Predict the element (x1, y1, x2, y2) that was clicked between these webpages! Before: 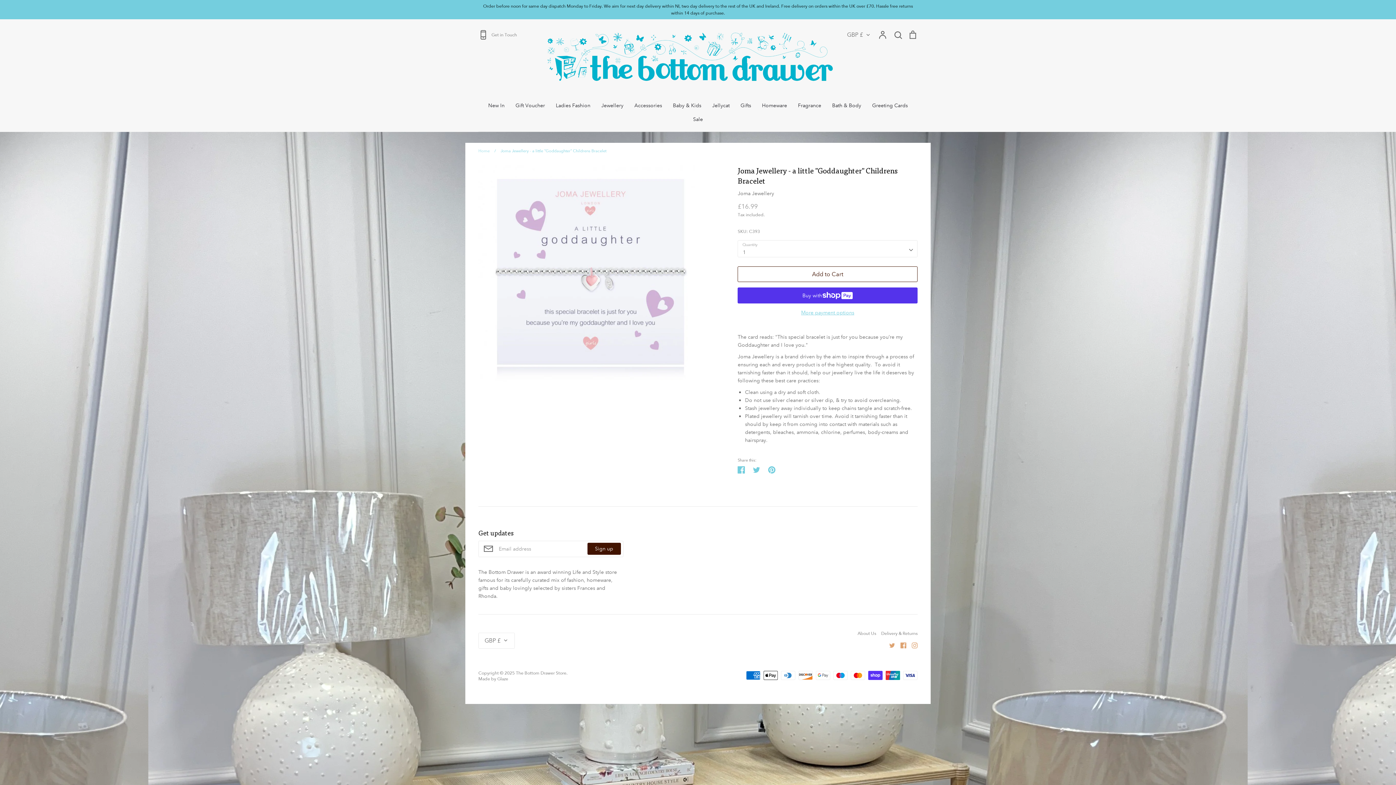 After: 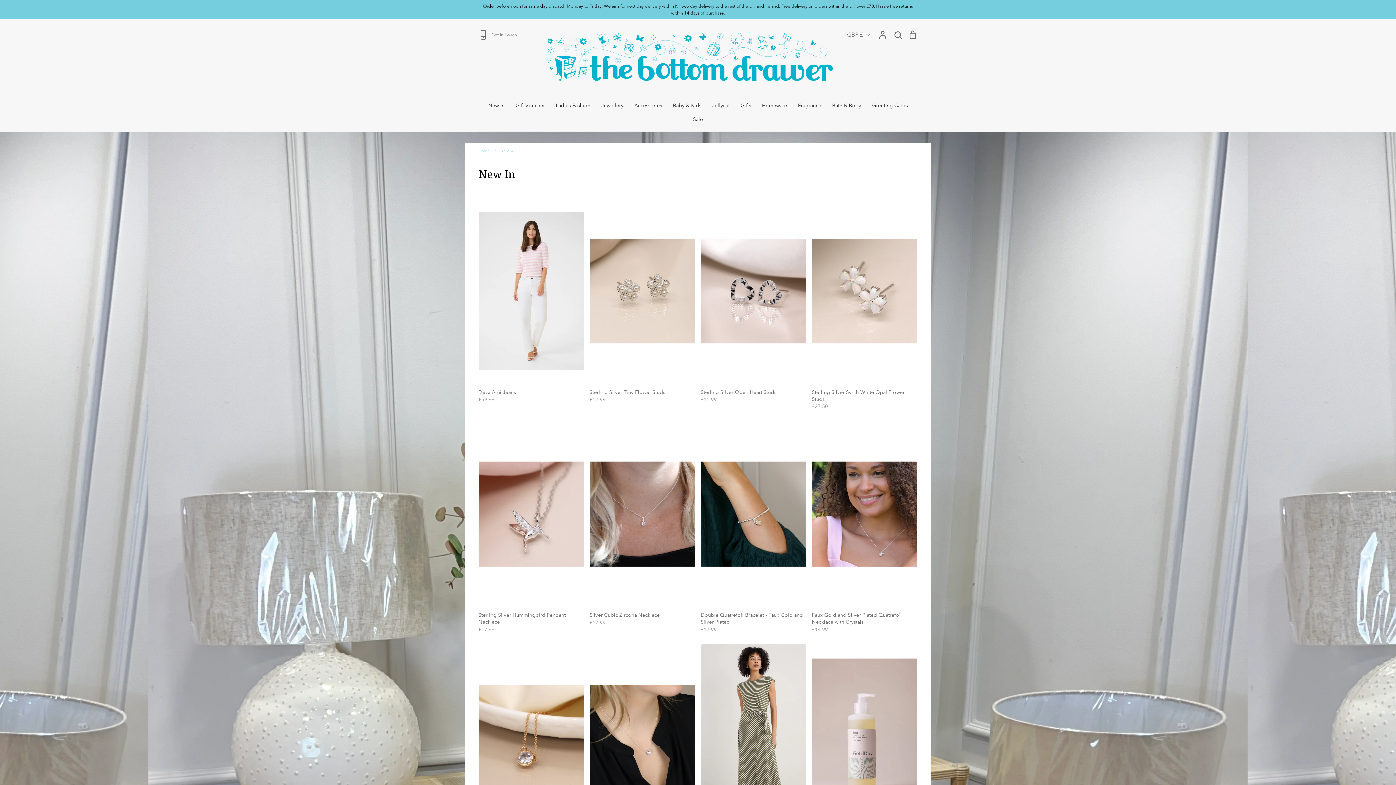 Action: label: New In bbox: (488, 102, 504, 108)